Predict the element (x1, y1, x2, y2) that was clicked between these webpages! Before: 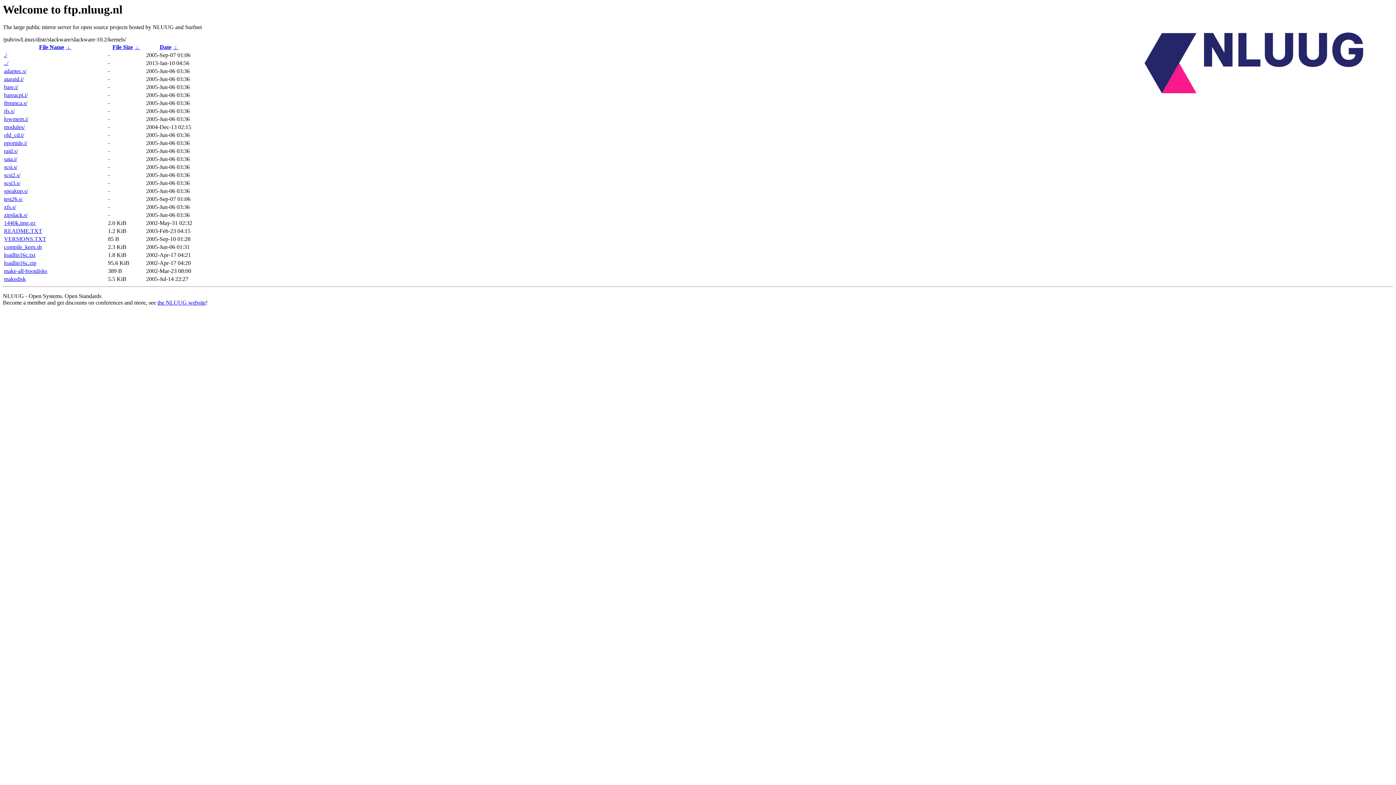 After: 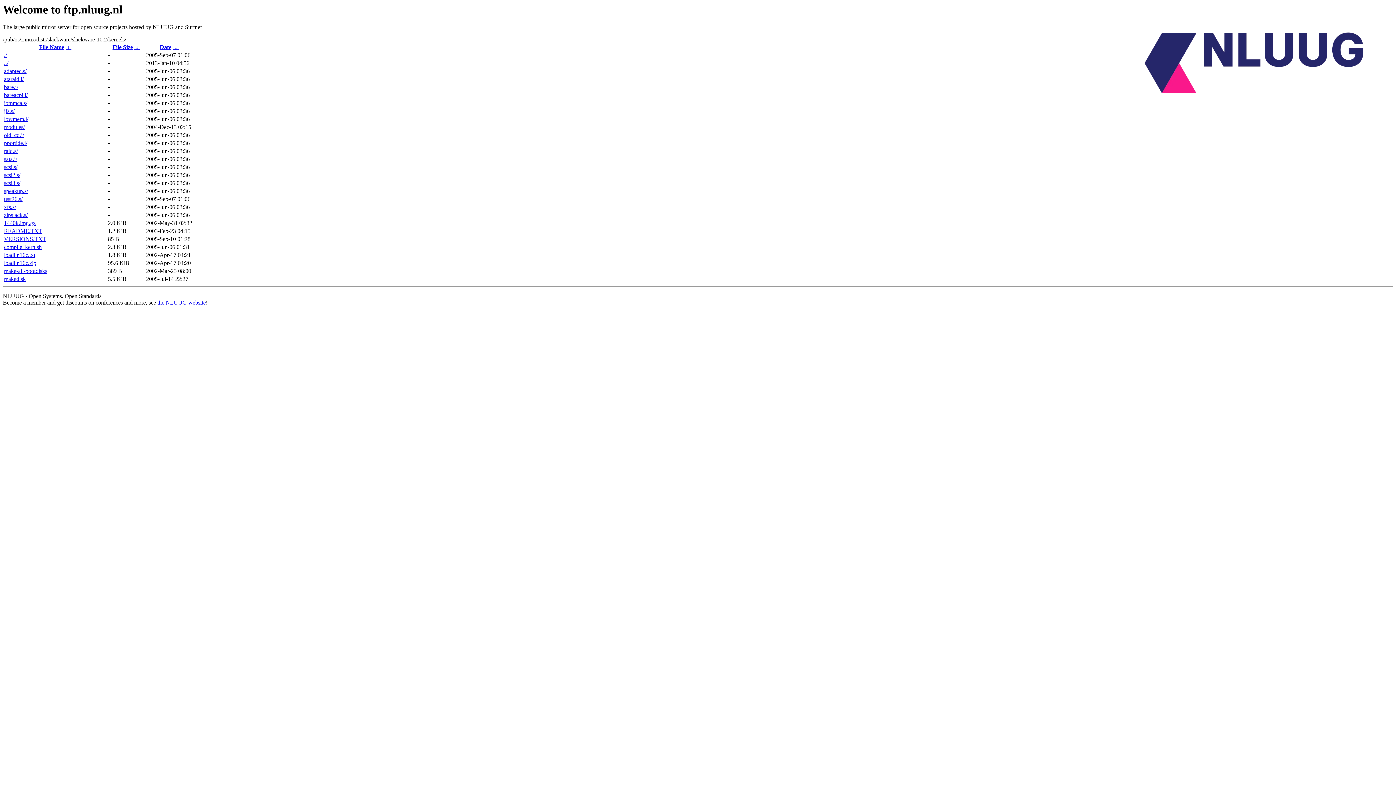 Action: label: compile_kern.sh bbox: (4, 244, 41, 250)